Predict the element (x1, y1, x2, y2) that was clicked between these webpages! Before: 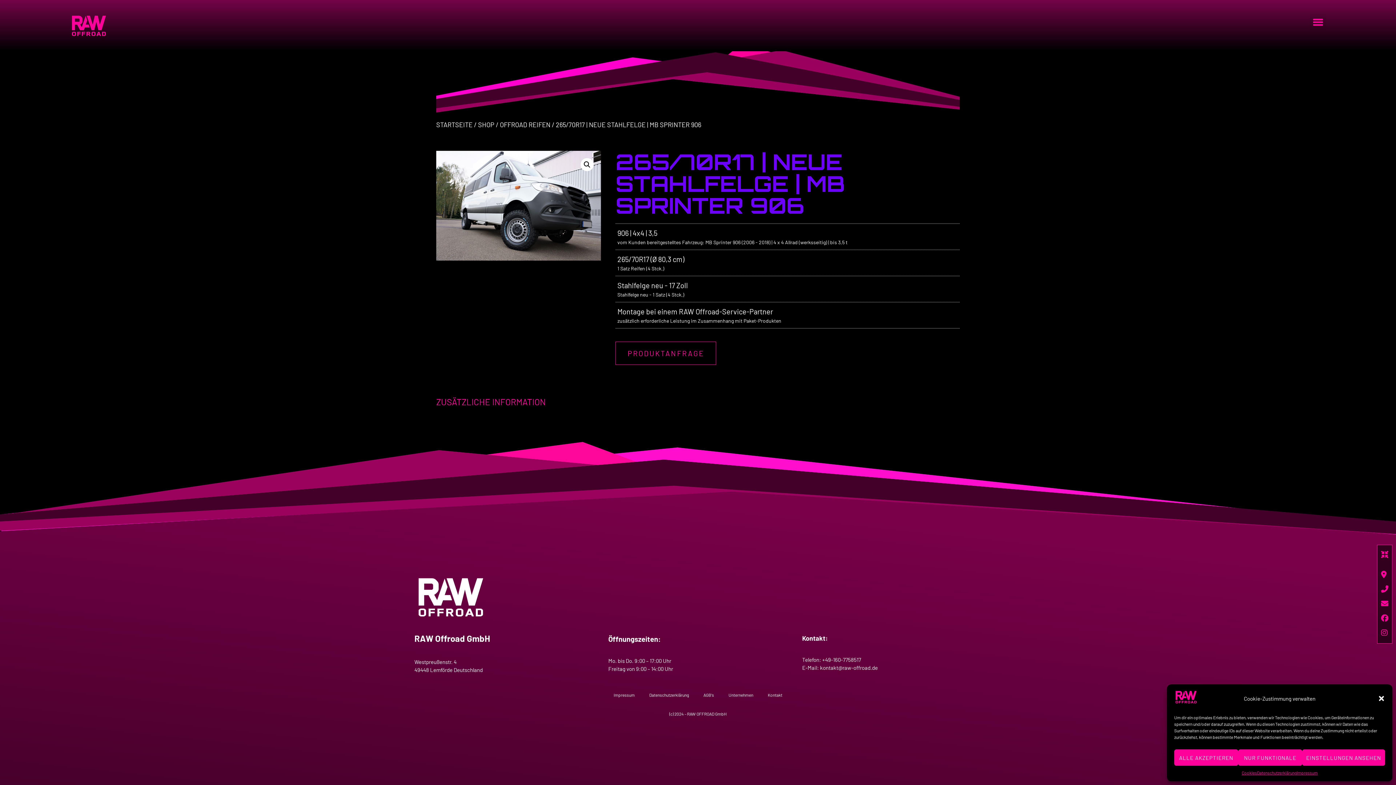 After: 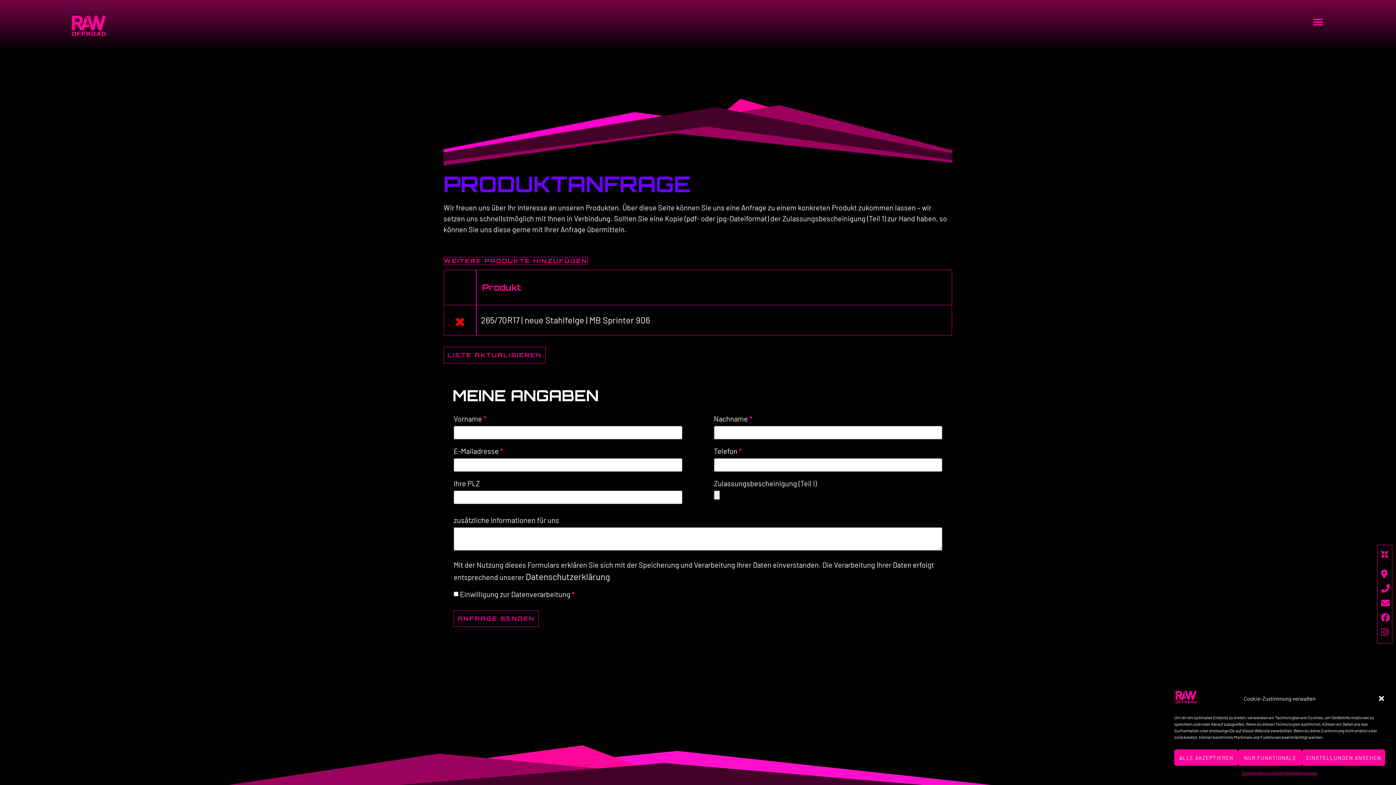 Action: bbox: (615, 341, 716, 365) label: PRODUKTANFRAGE